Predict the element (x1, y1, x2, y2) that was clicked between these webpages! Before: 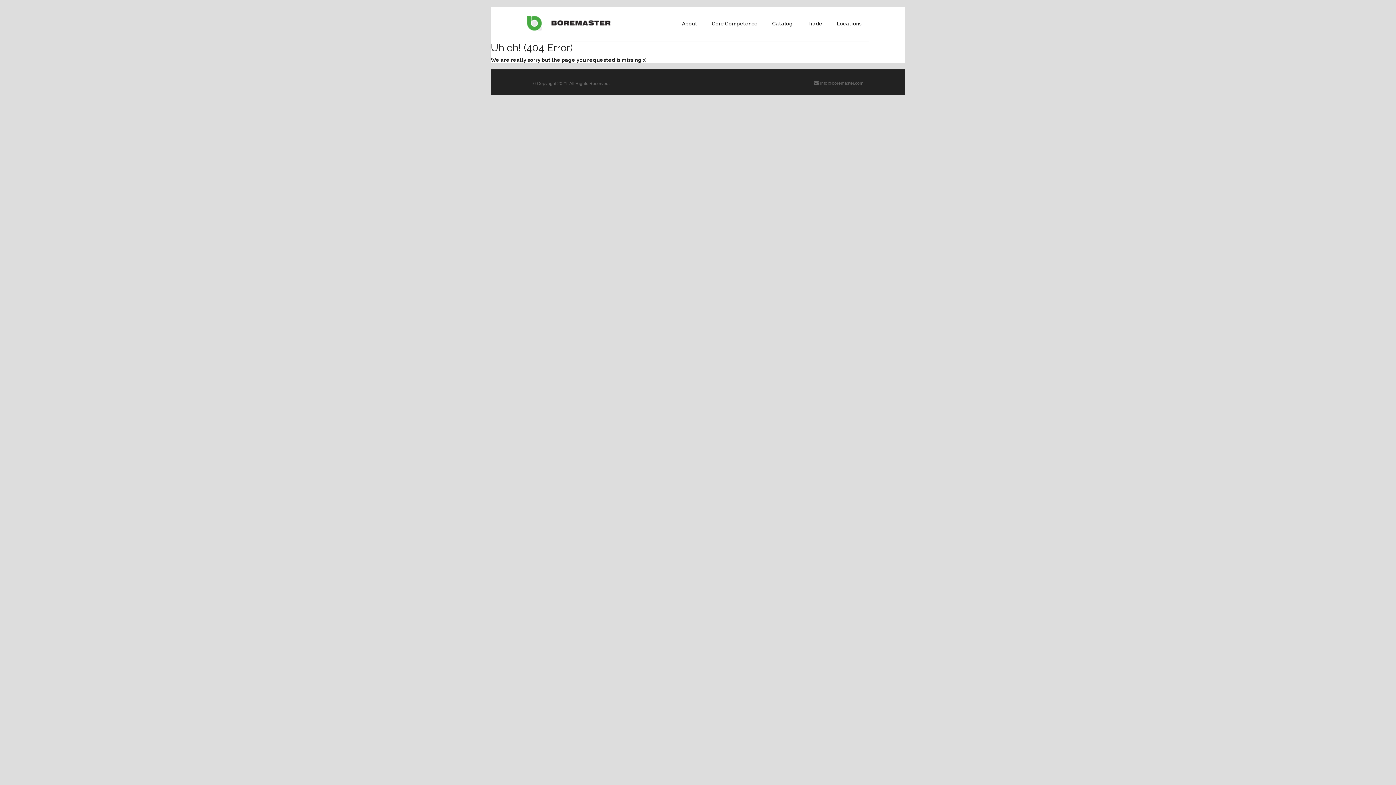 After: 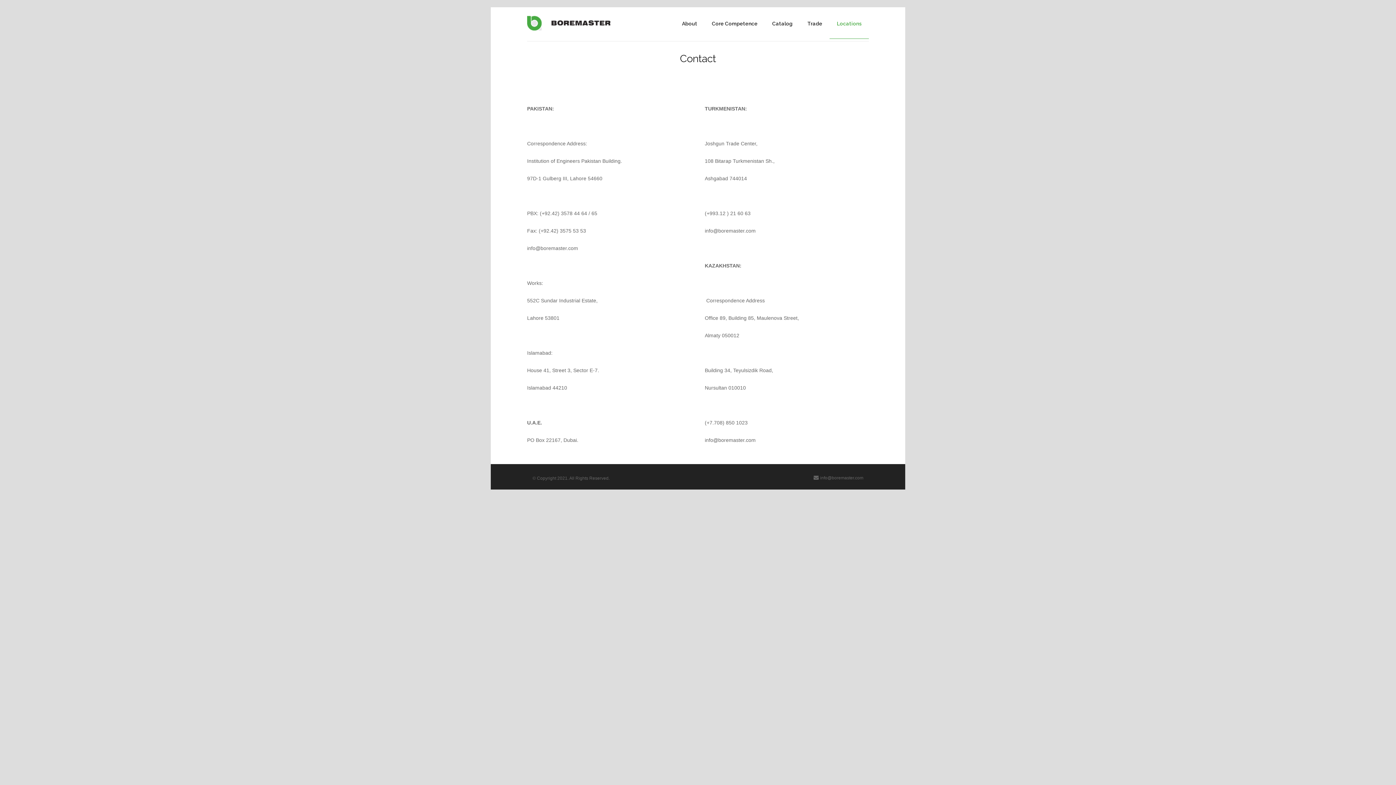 Action: bbox: (829, 18, 869, 38) label: Locations